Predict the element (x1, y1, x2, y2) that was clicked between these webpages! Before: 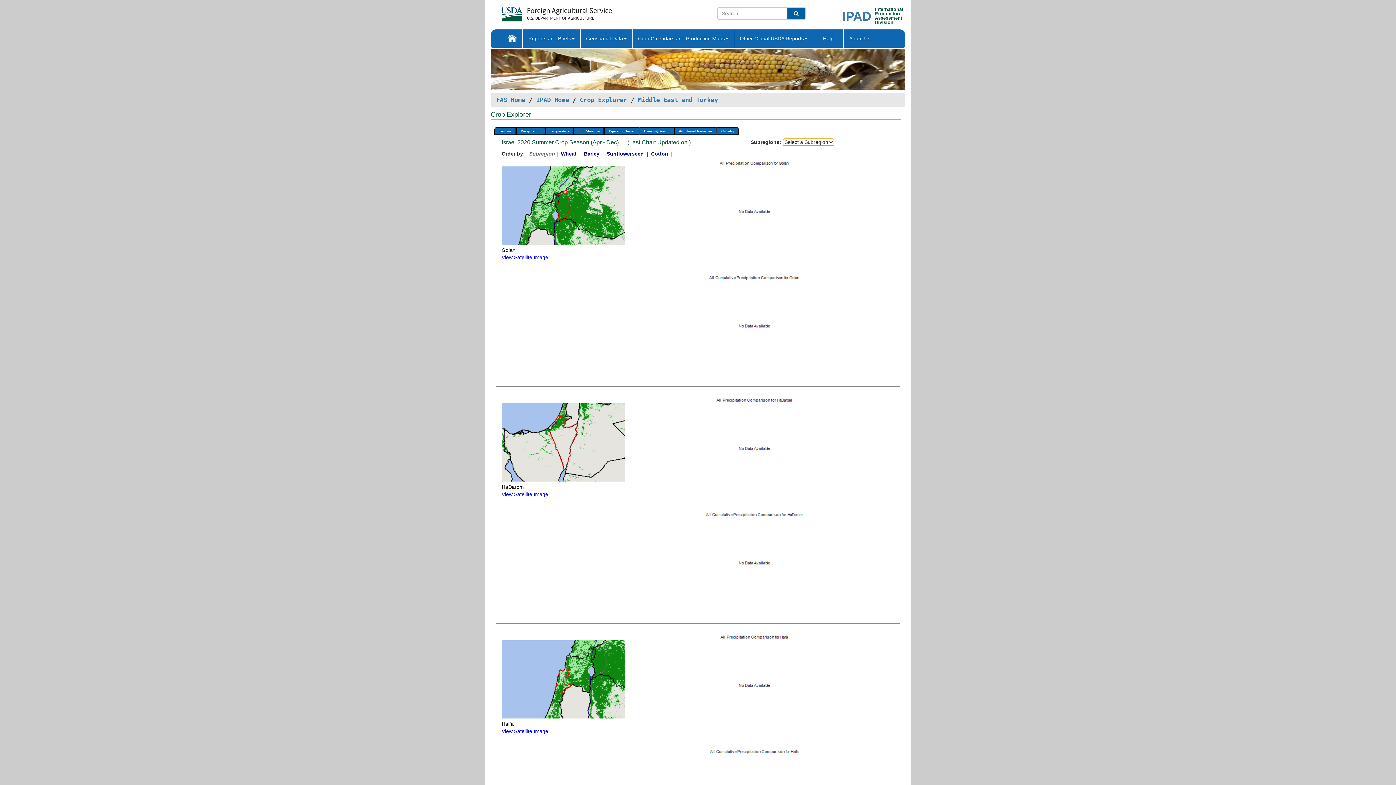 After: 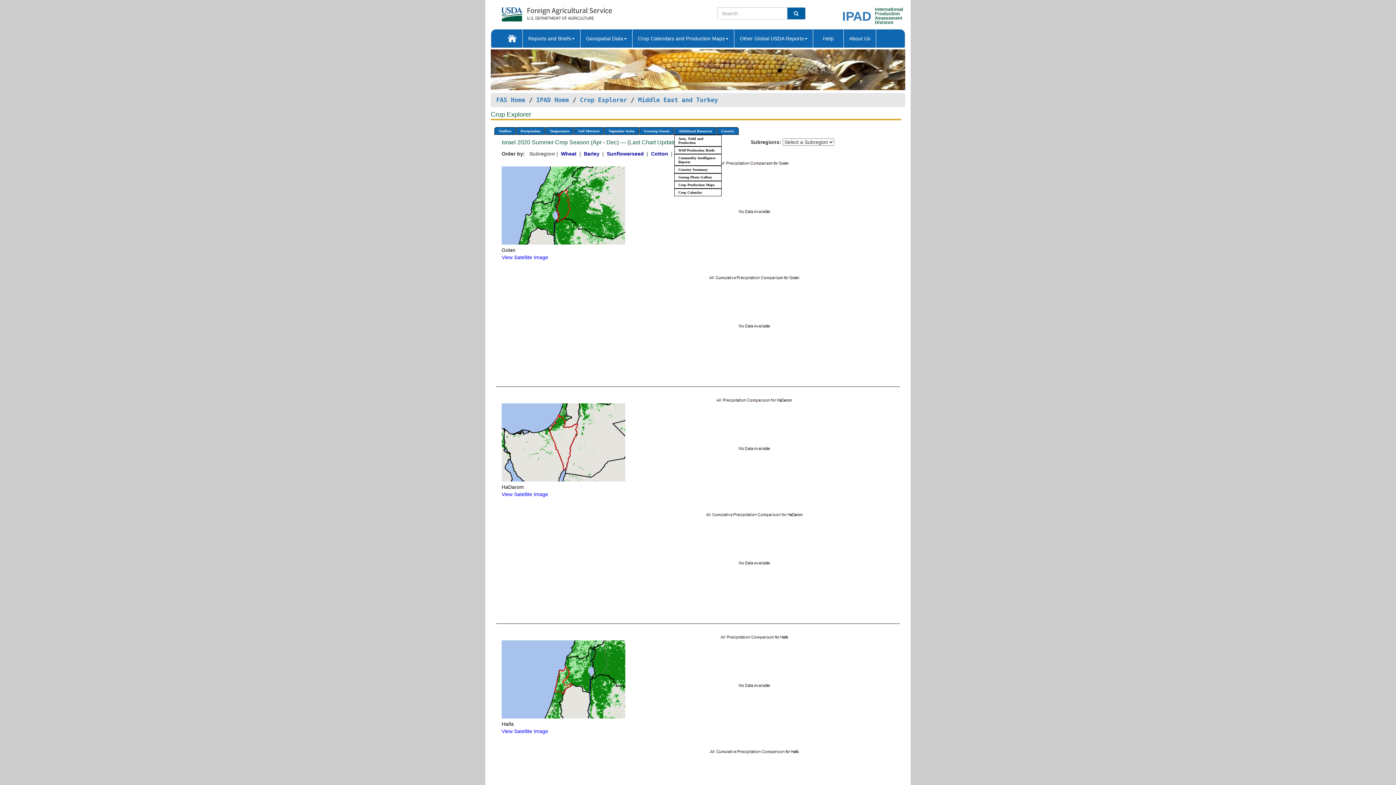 Action: bbox: (674, 127, 716, 135) label: Additional Resources